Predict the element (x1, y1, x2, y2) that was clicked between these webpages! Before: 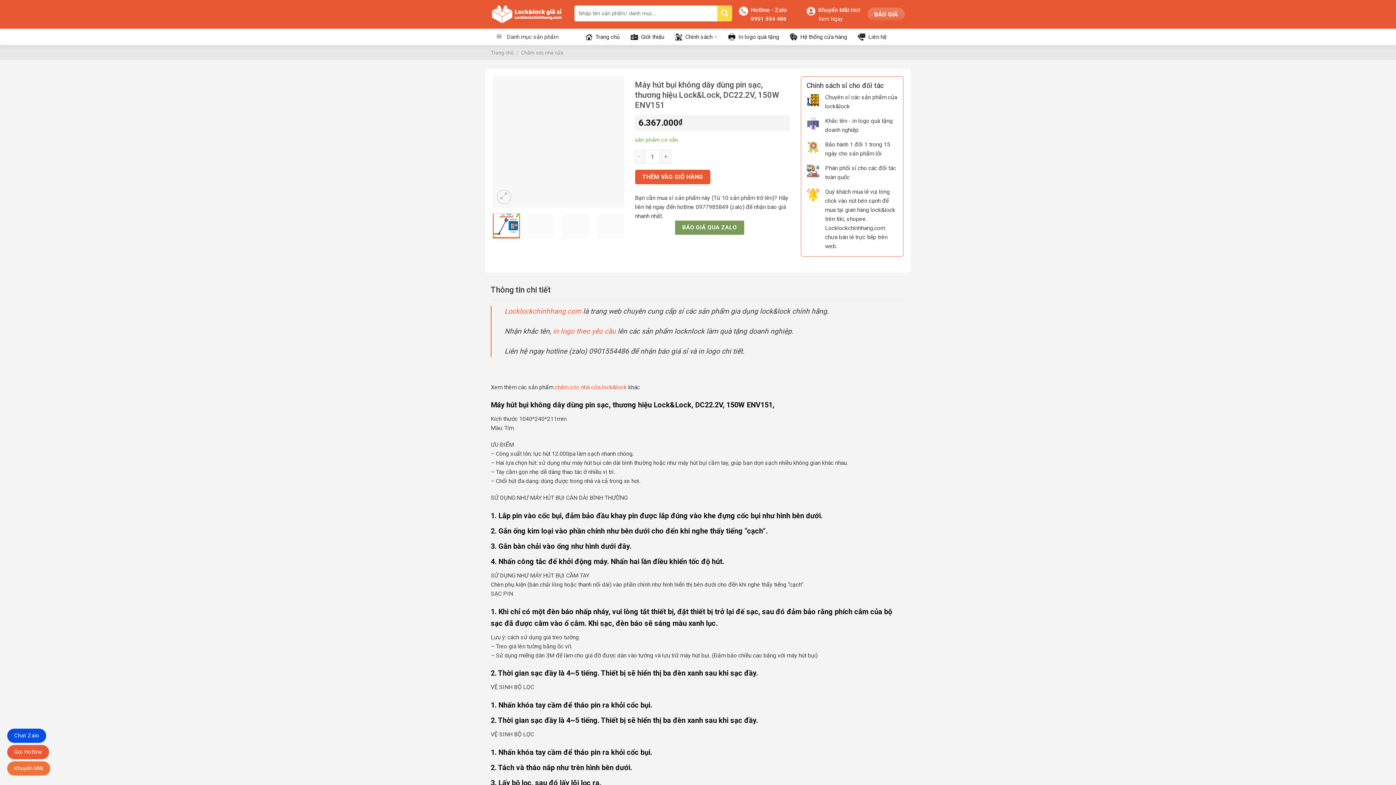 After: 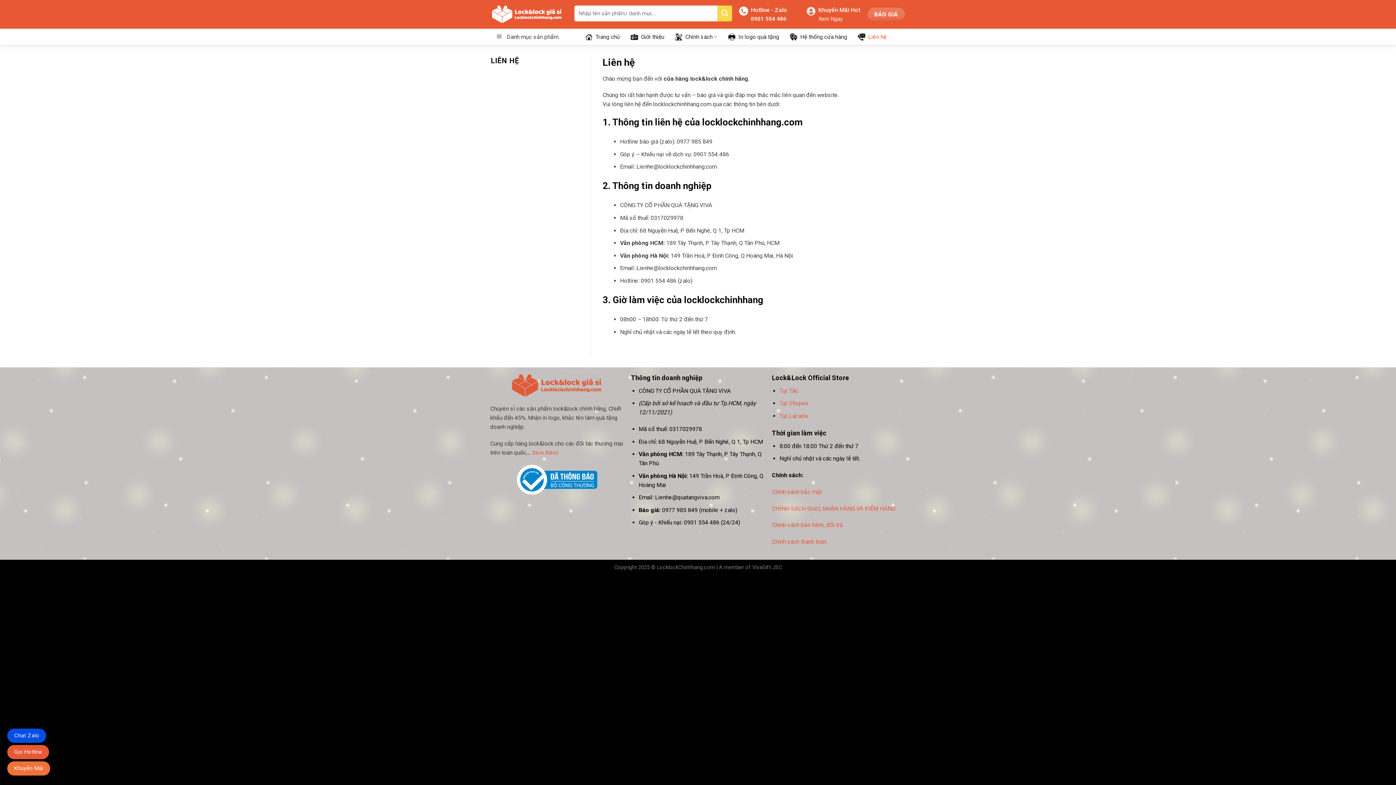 Action: bbox: (858, 29, 886, 44) label: Liên hệ